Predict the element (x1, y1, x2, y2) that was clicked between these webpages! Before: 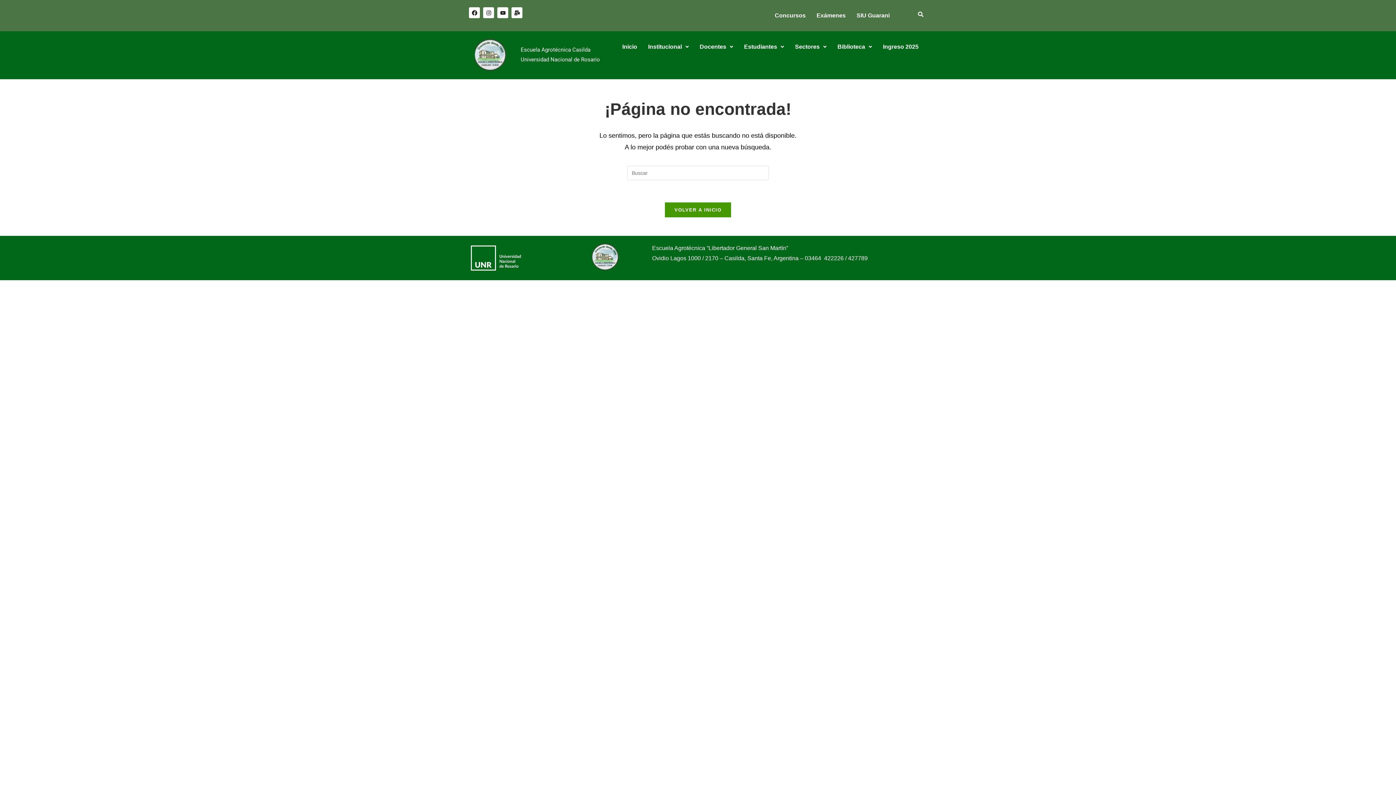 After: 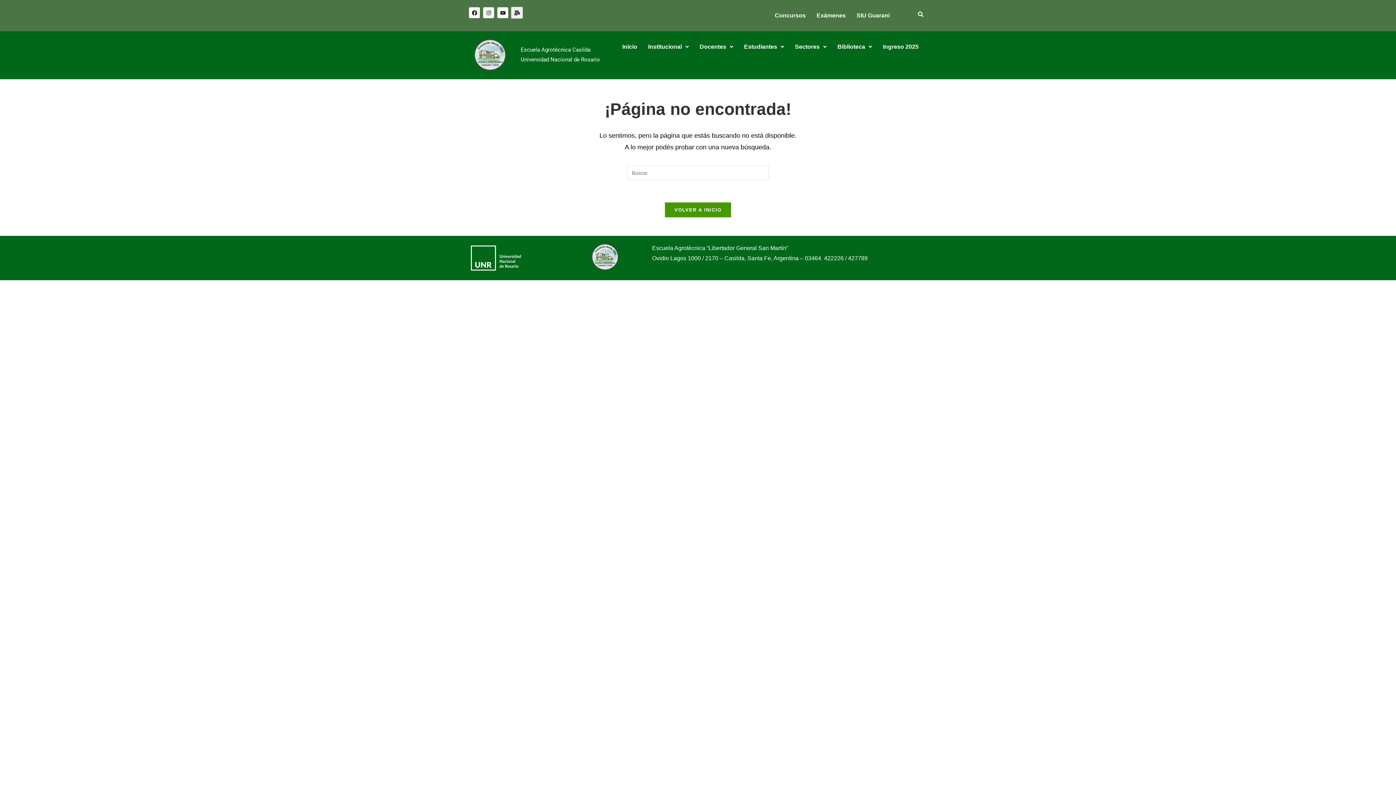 Action: label: Mail-bulk bbox: (511, 7, 522, 18)